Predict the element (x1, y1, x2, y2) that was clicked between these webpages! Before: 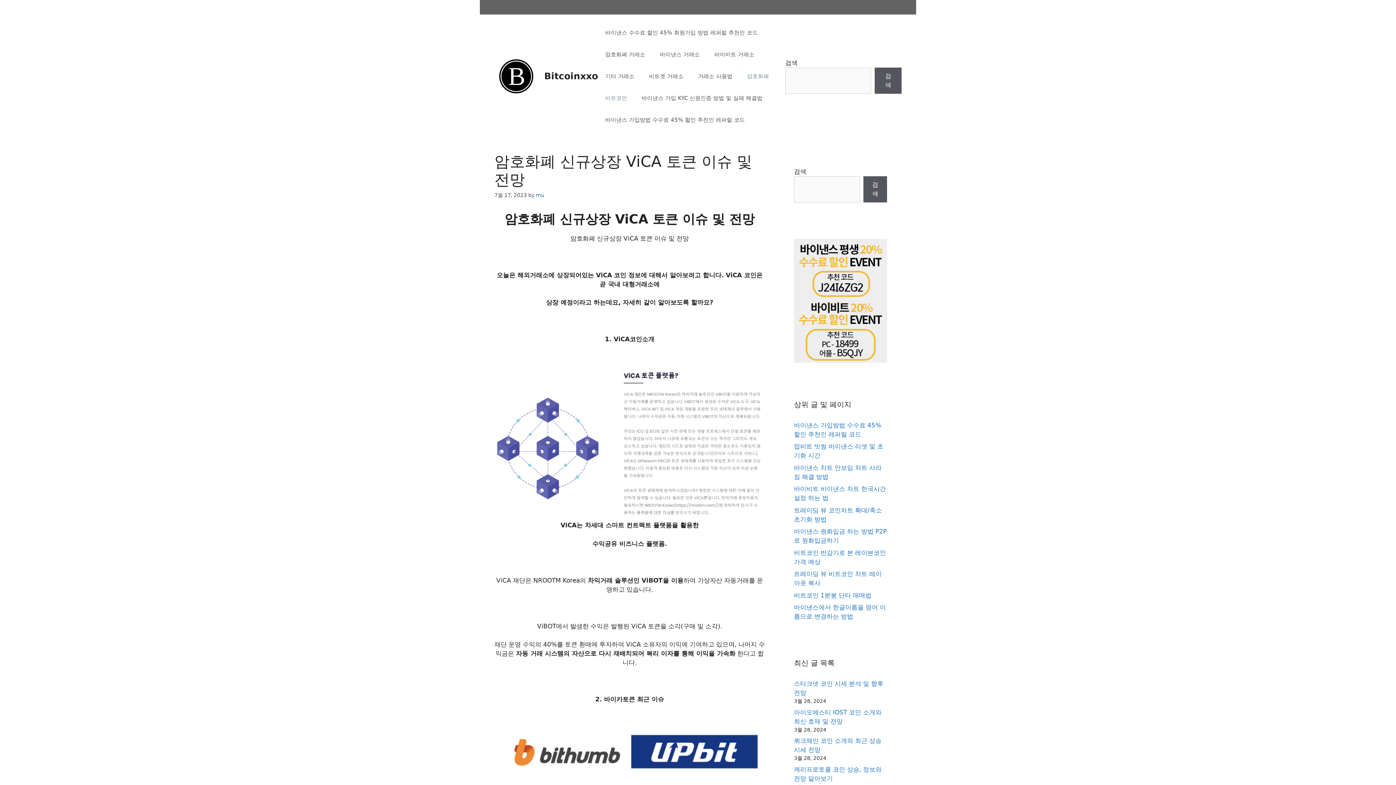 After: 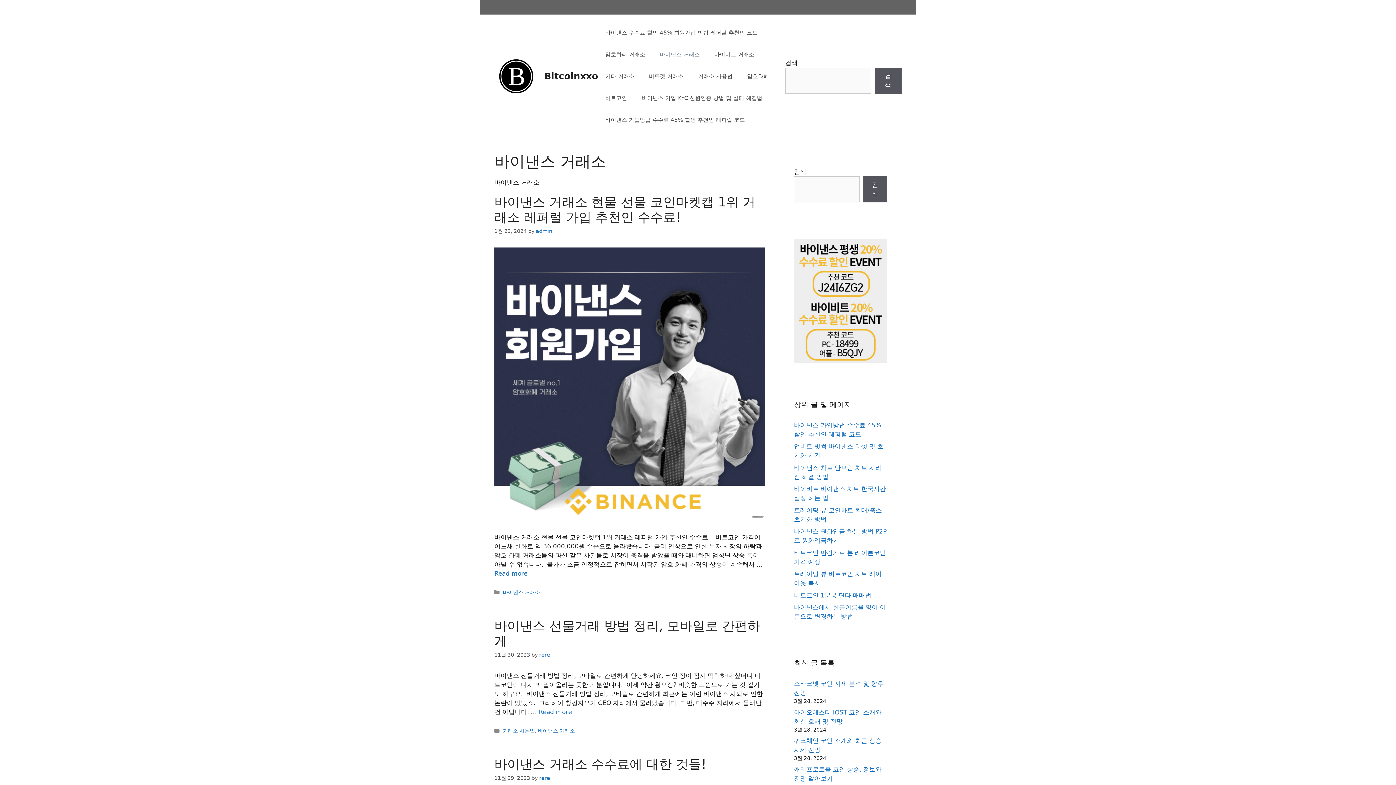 Action: bbox: (652, 43, 707, 65) label: 바이낸스 거래소